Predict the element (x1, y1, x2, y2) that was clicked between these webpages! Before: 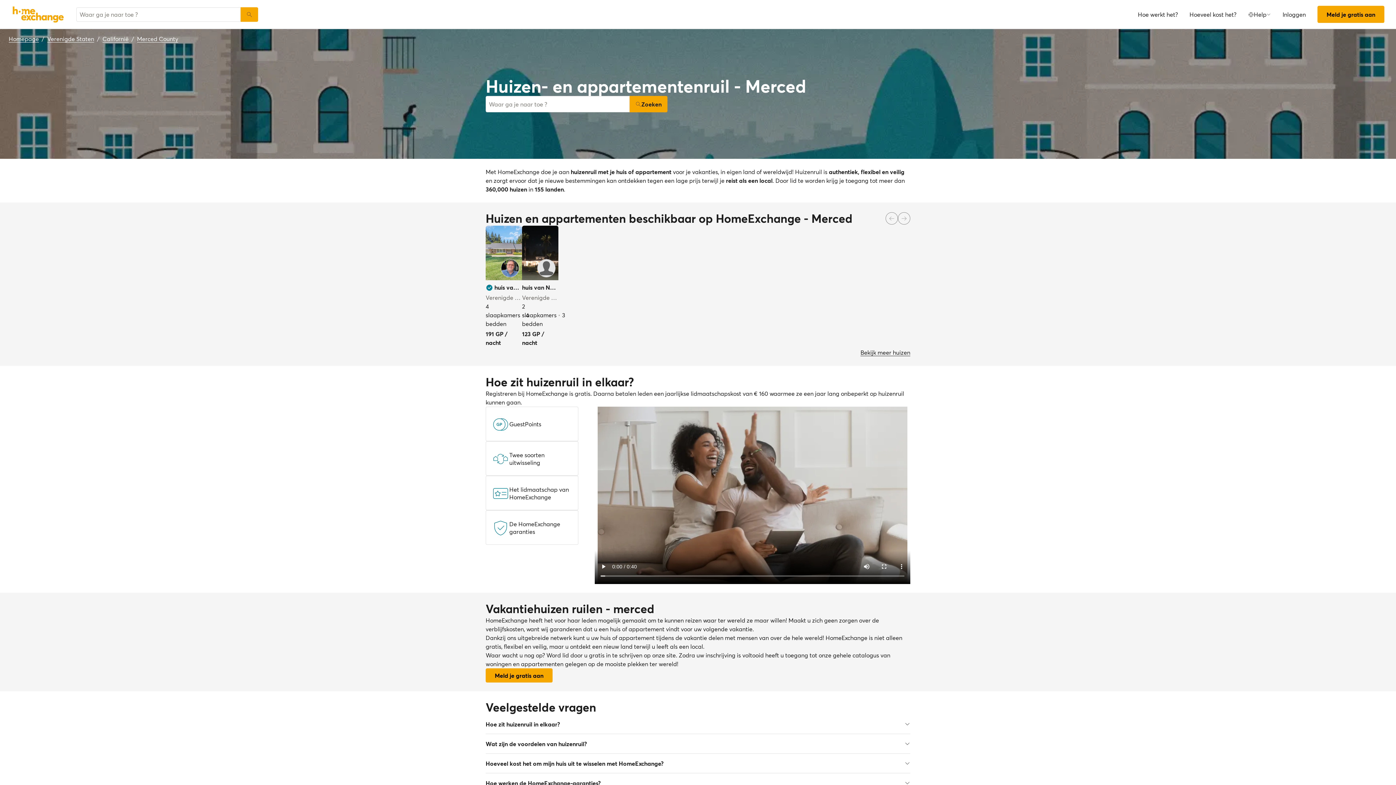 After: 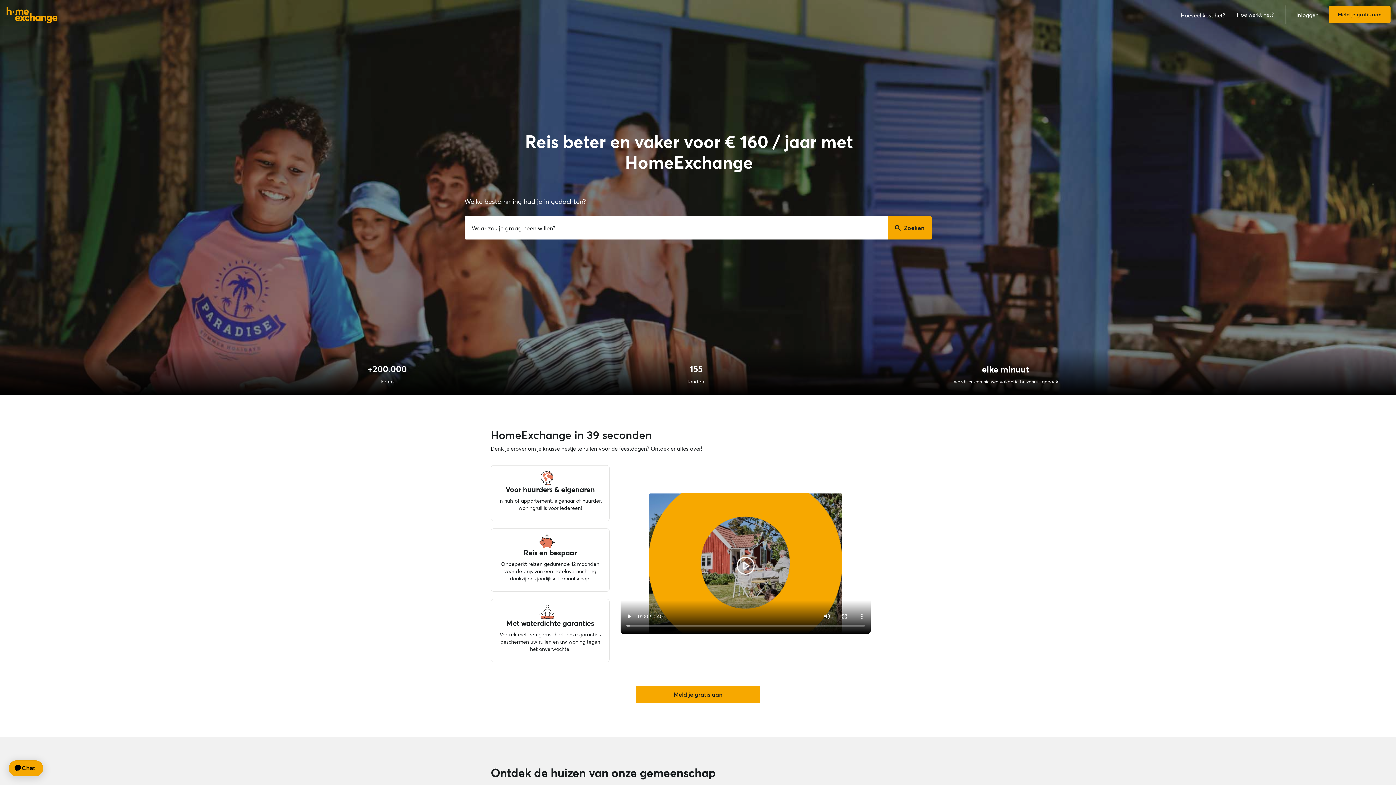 Action: bbox: (8, 34, 38, 42) label: Homepage